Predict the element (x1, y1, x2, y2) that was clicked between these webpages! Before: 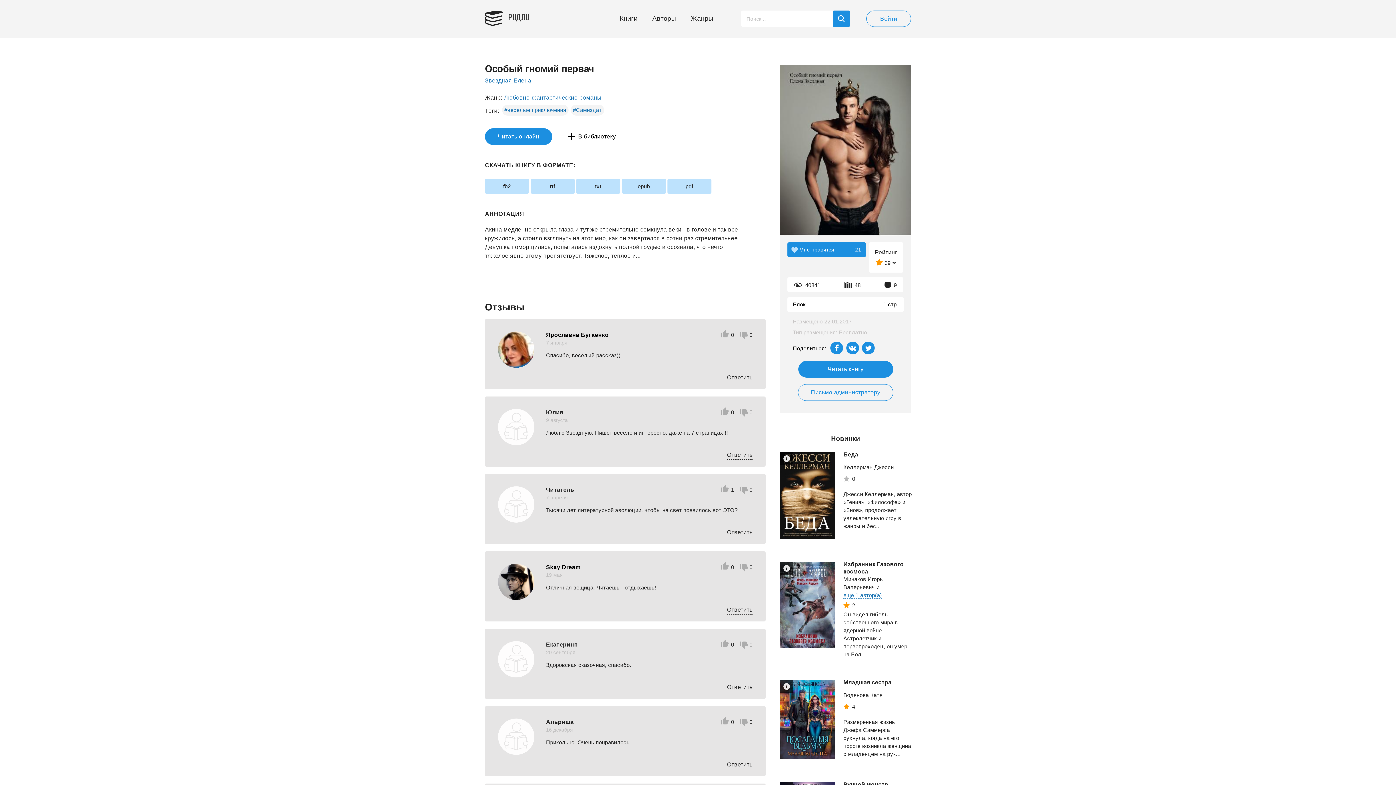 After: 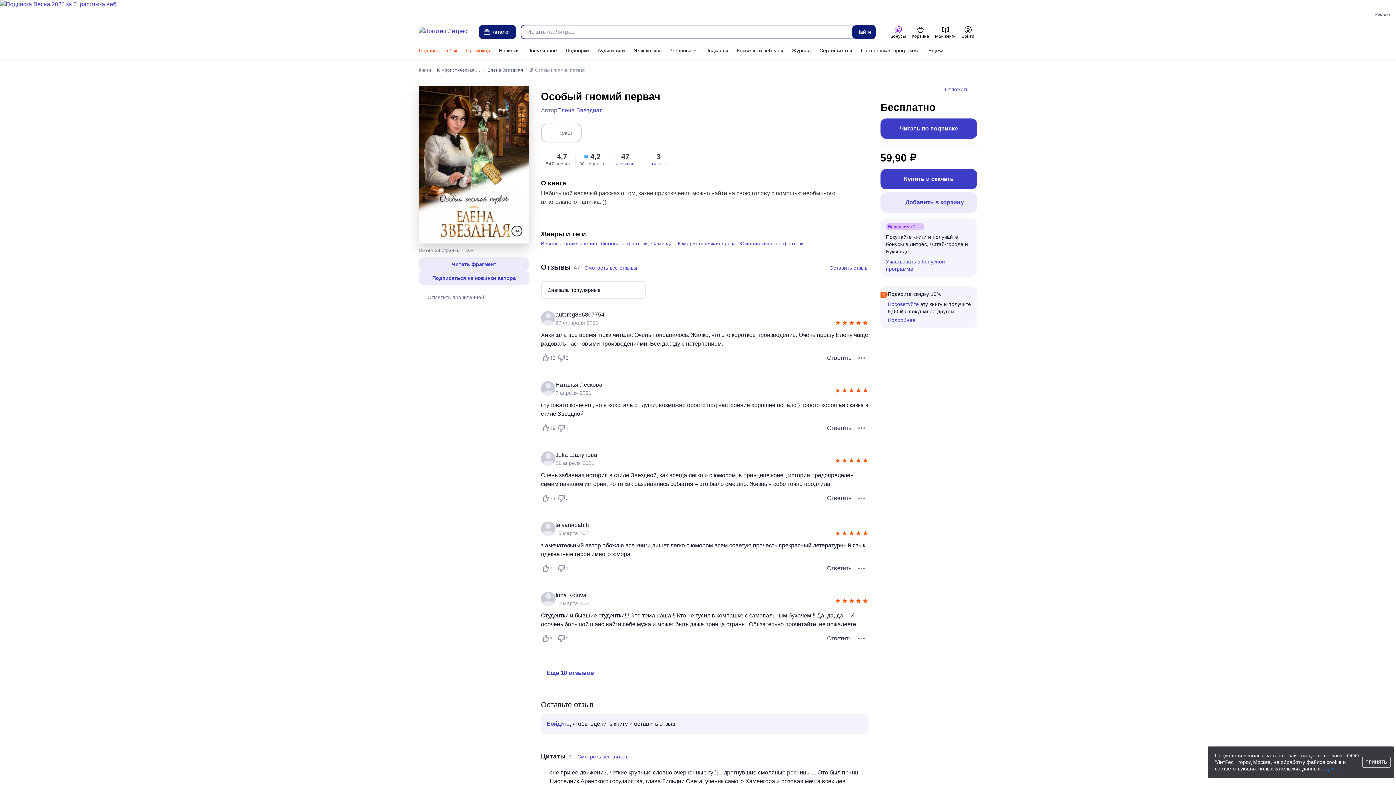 Action: bbox: (622, 178, 666, 193) label: epub